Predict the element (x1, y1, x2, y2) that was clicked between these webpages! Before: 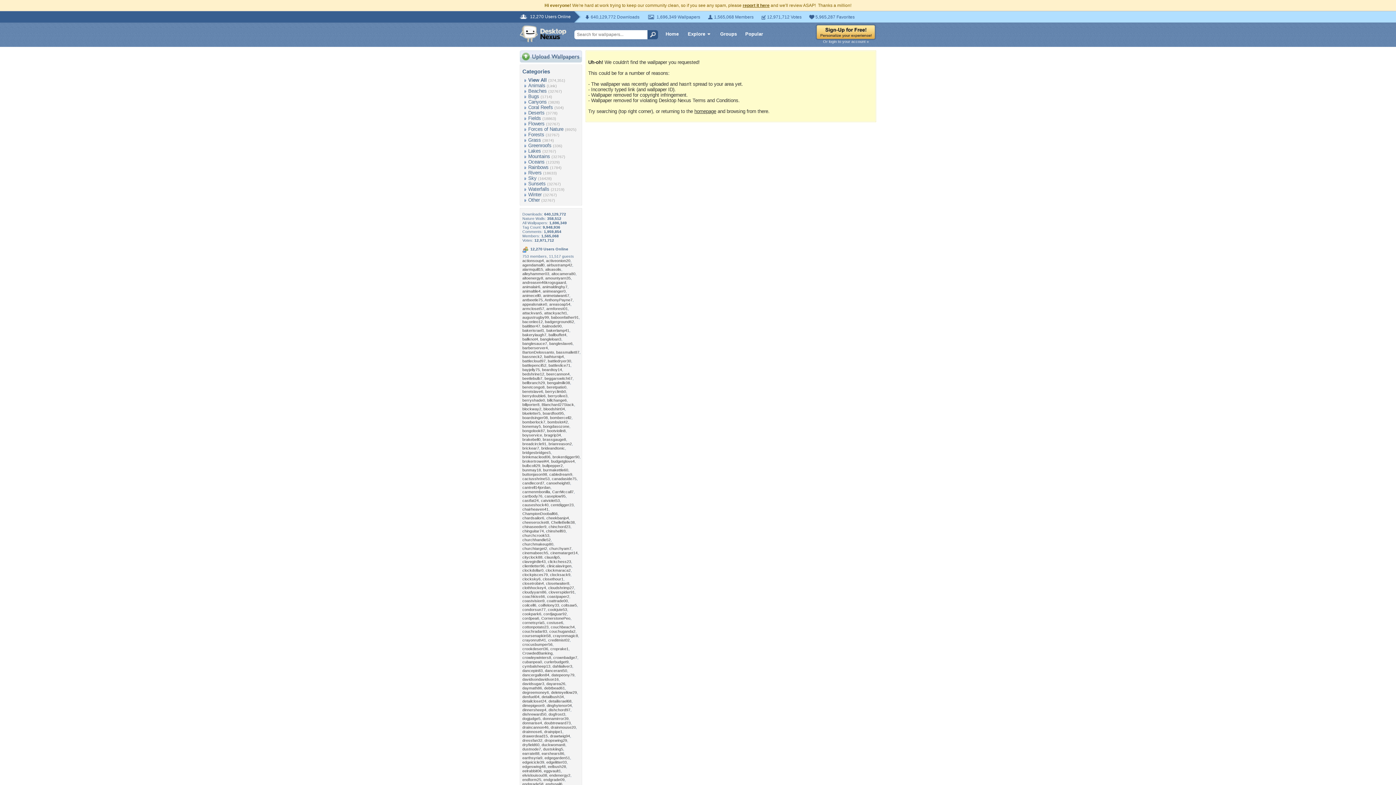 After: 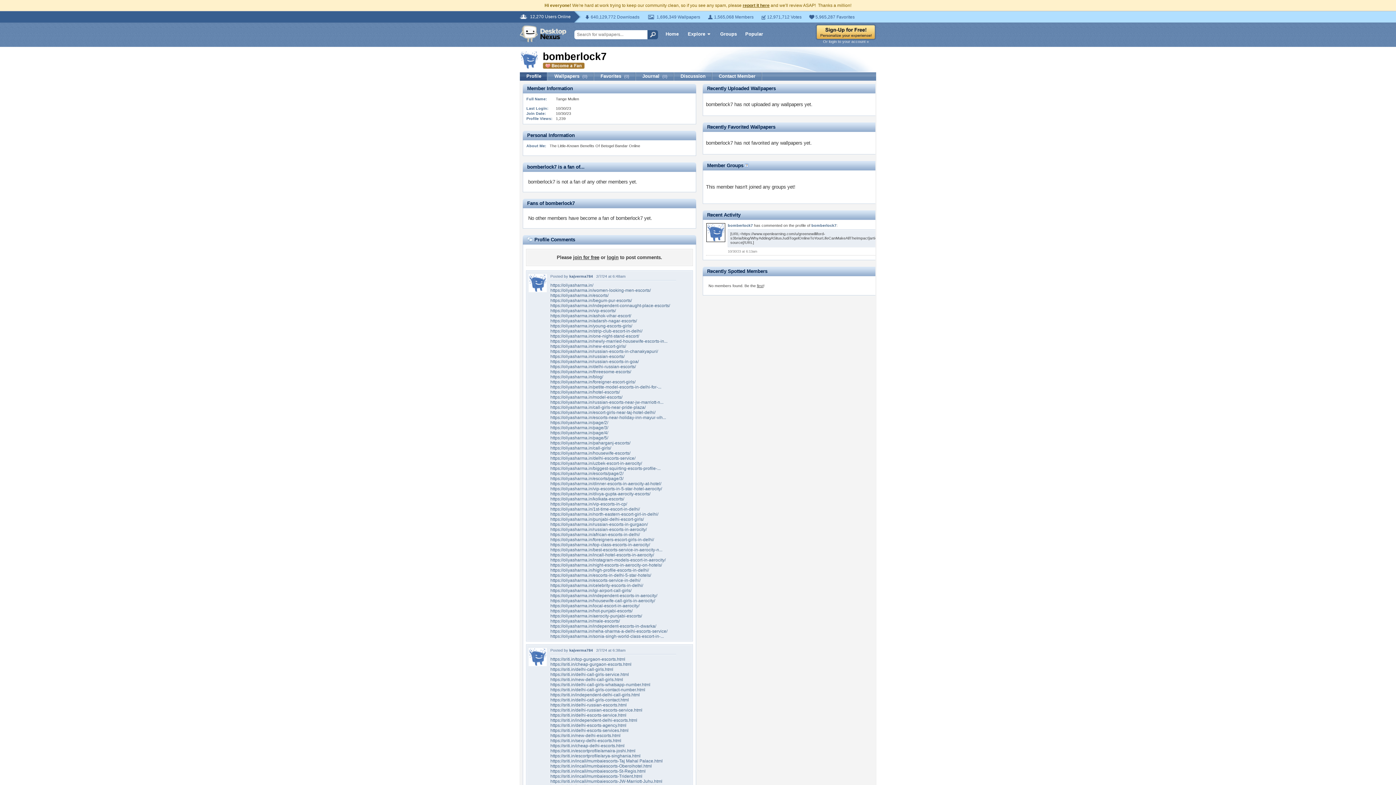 Action: bbox: (522, 420, 545, 424) label: bomberlock7